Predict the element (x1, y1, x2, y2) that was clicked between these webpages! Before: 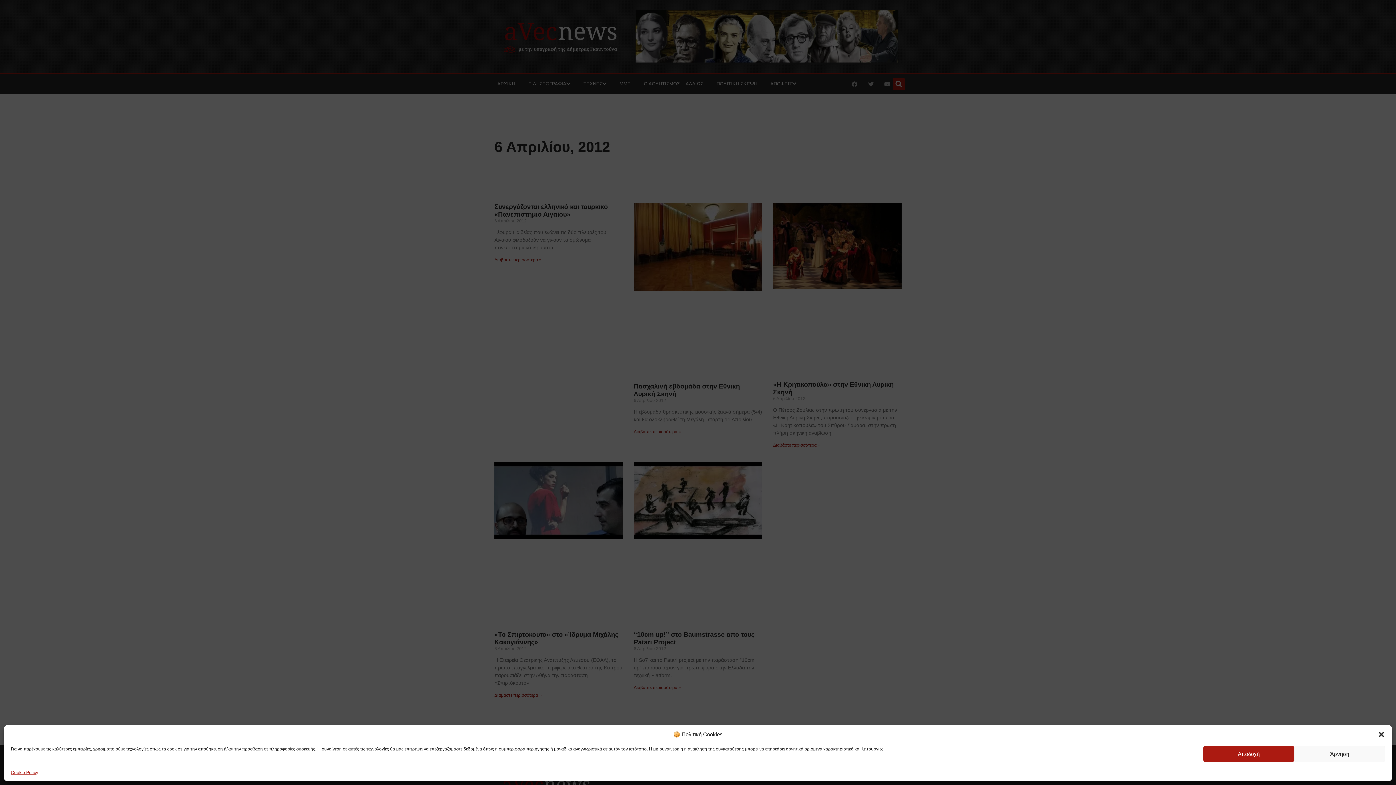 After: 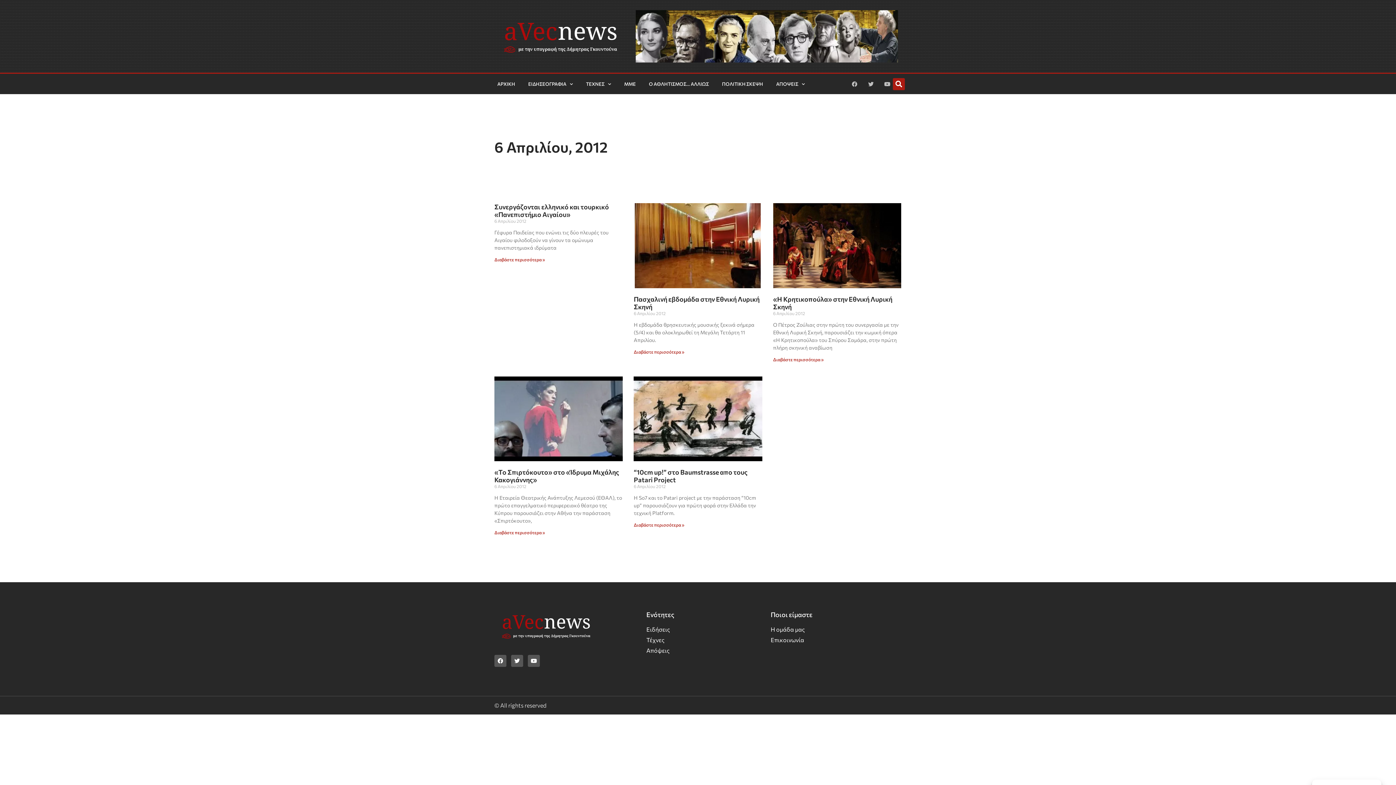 Action: label: Άρνηση bbox: (1294, 746, 1385, 762)